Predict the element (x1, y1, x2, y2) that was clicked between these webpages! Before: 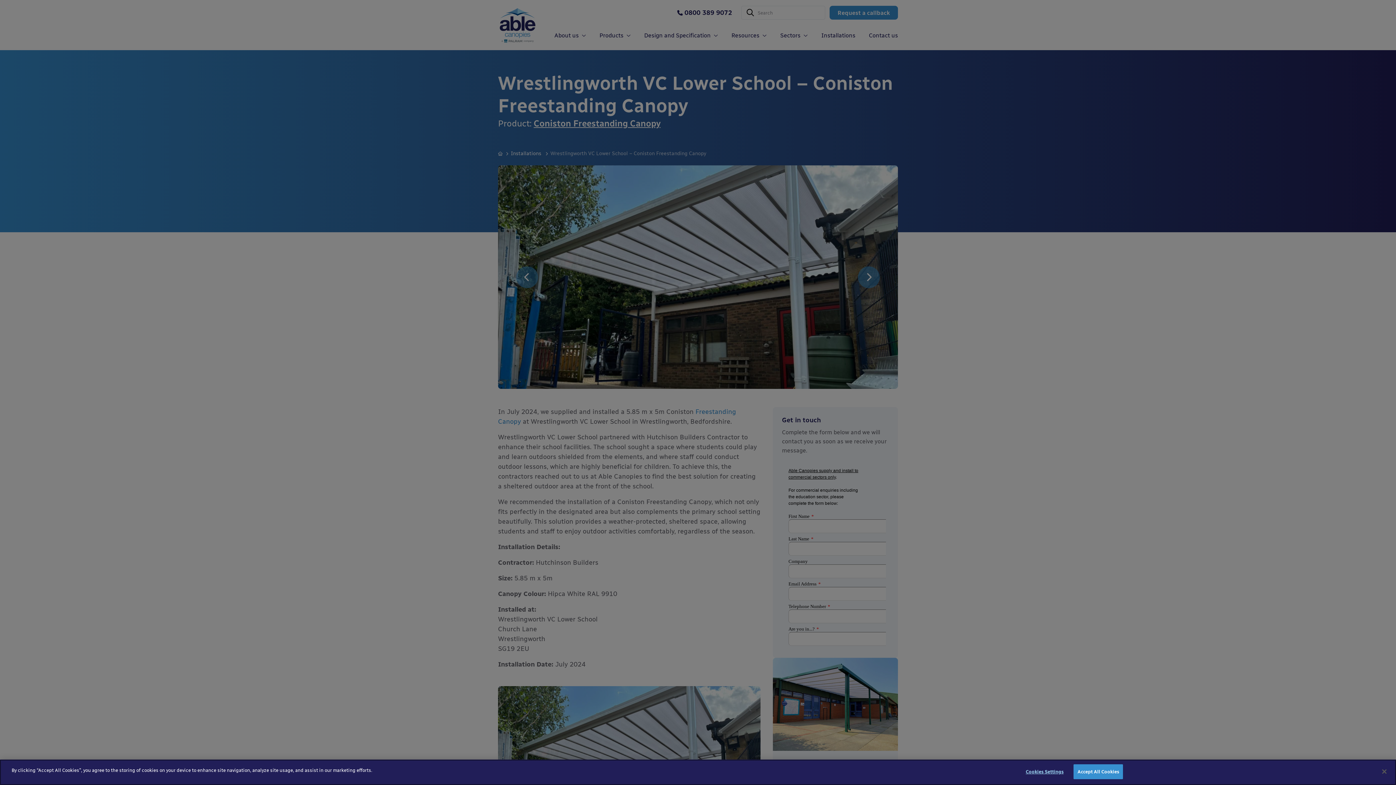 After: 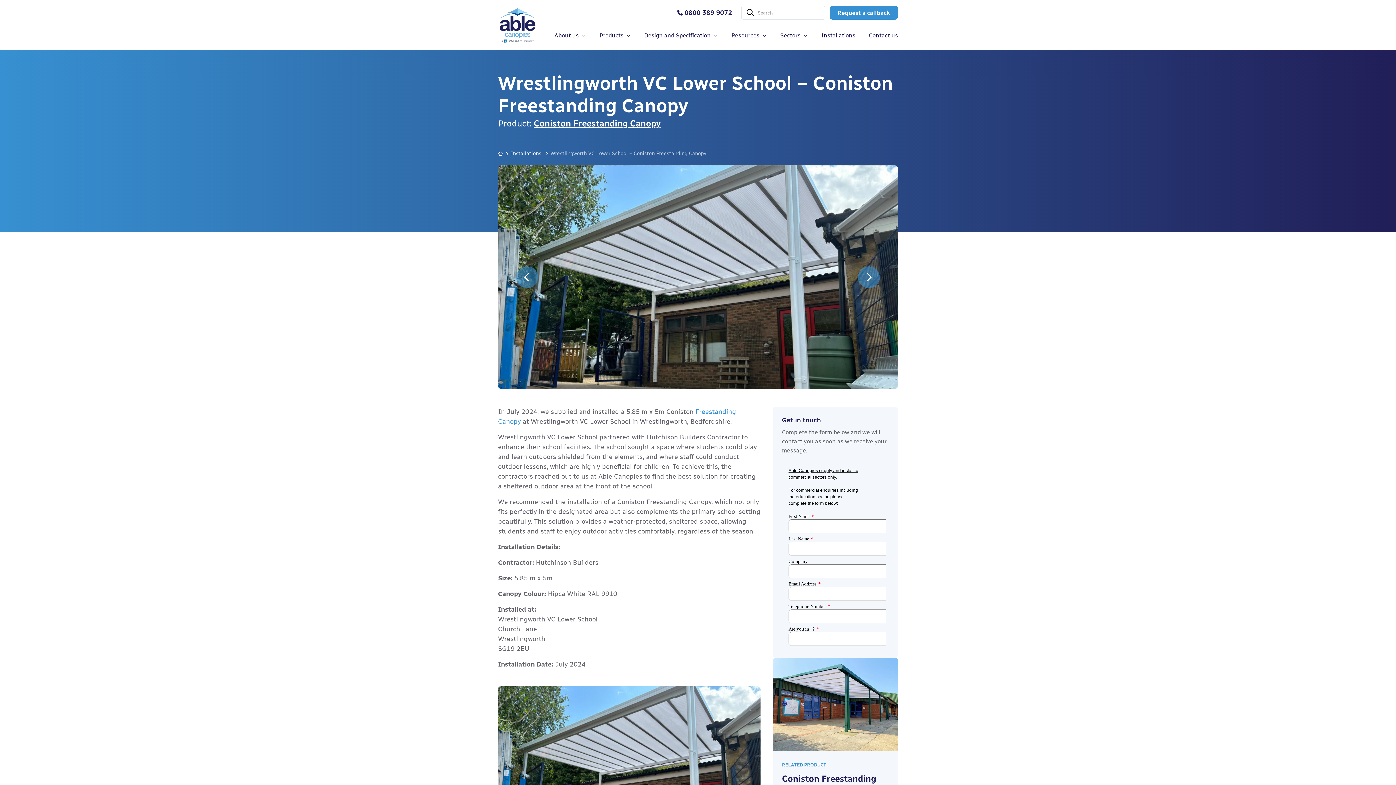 Action: bbox: (1073, 764, 1123, 779) label: Accept All Cookies